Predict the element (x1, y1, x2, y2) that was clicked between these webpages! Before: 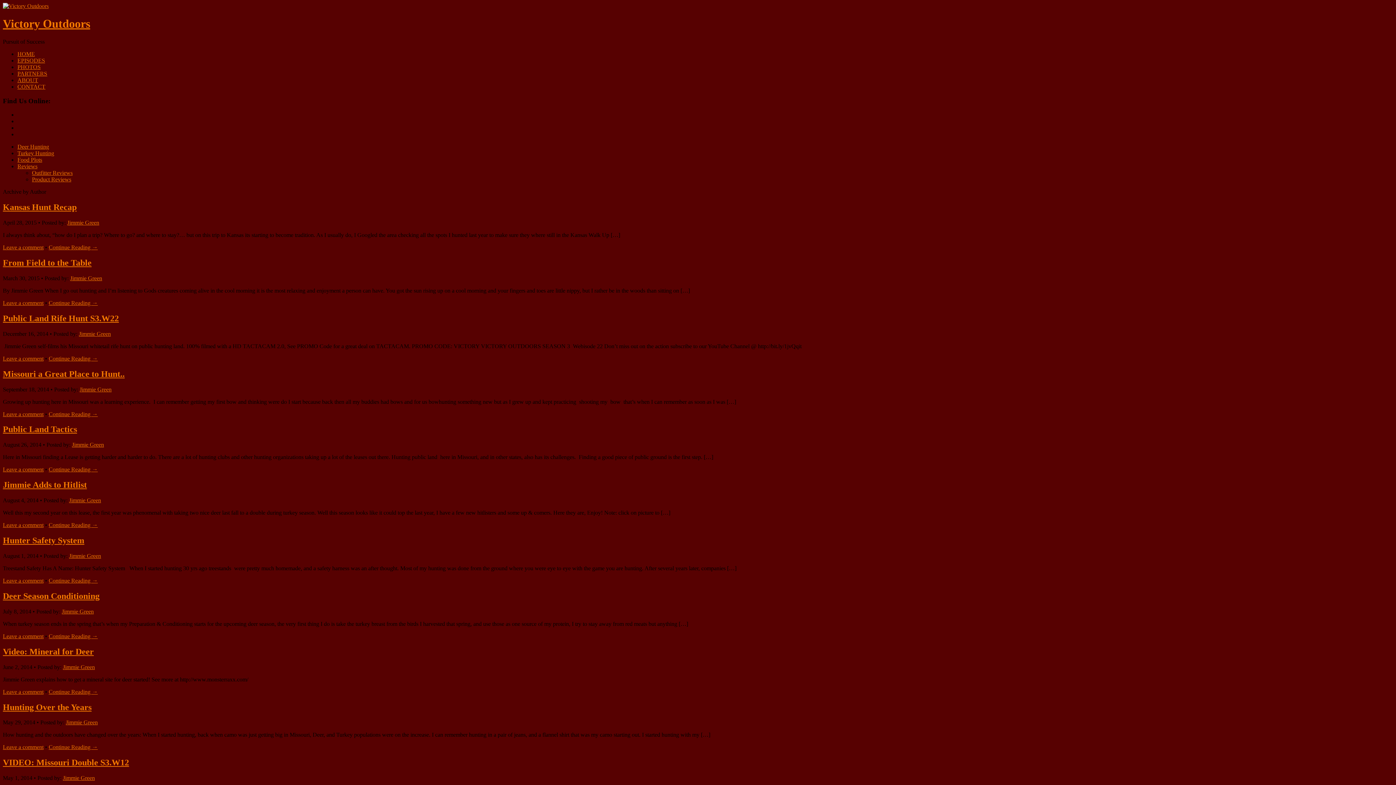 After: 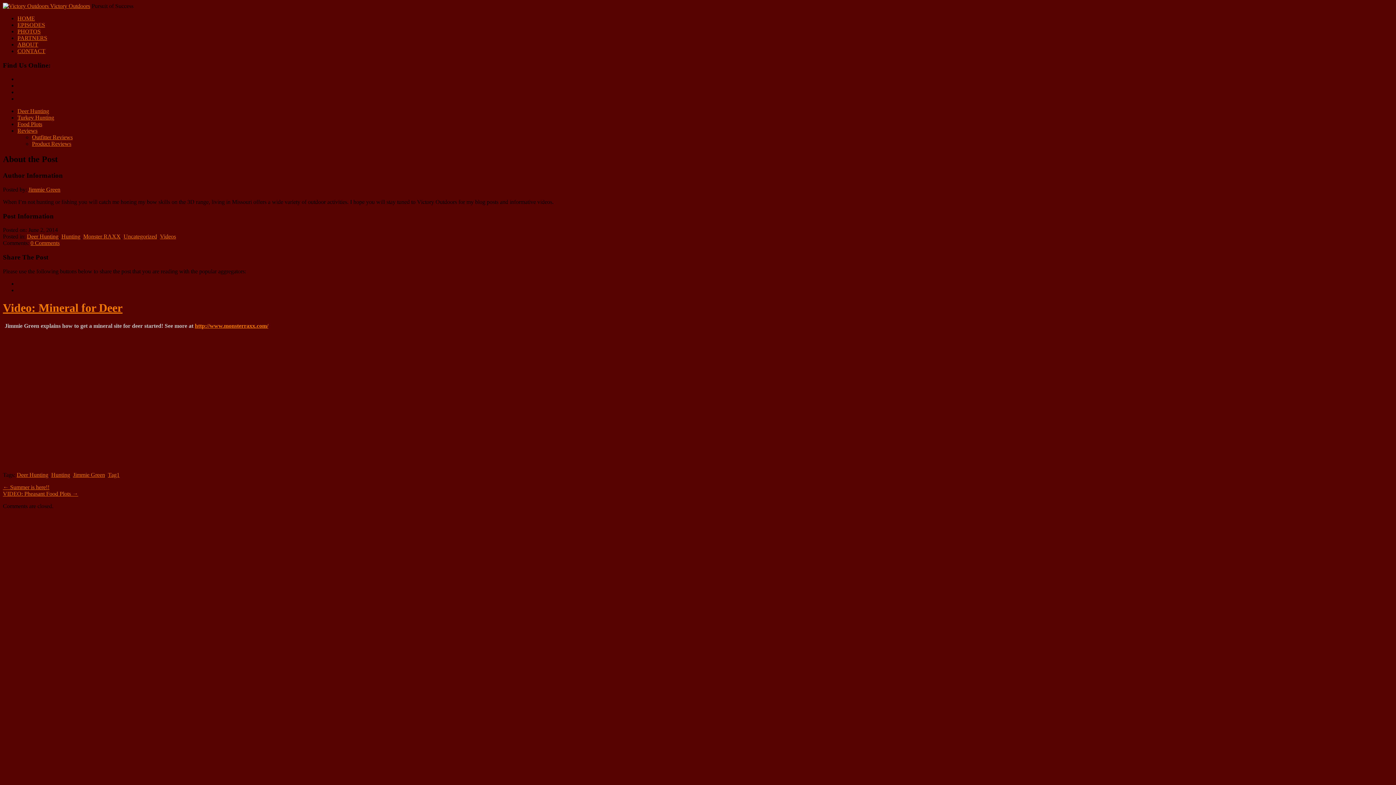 Action: bbox: (2, 647, 93, 656) label: Video: Mineral for Deer